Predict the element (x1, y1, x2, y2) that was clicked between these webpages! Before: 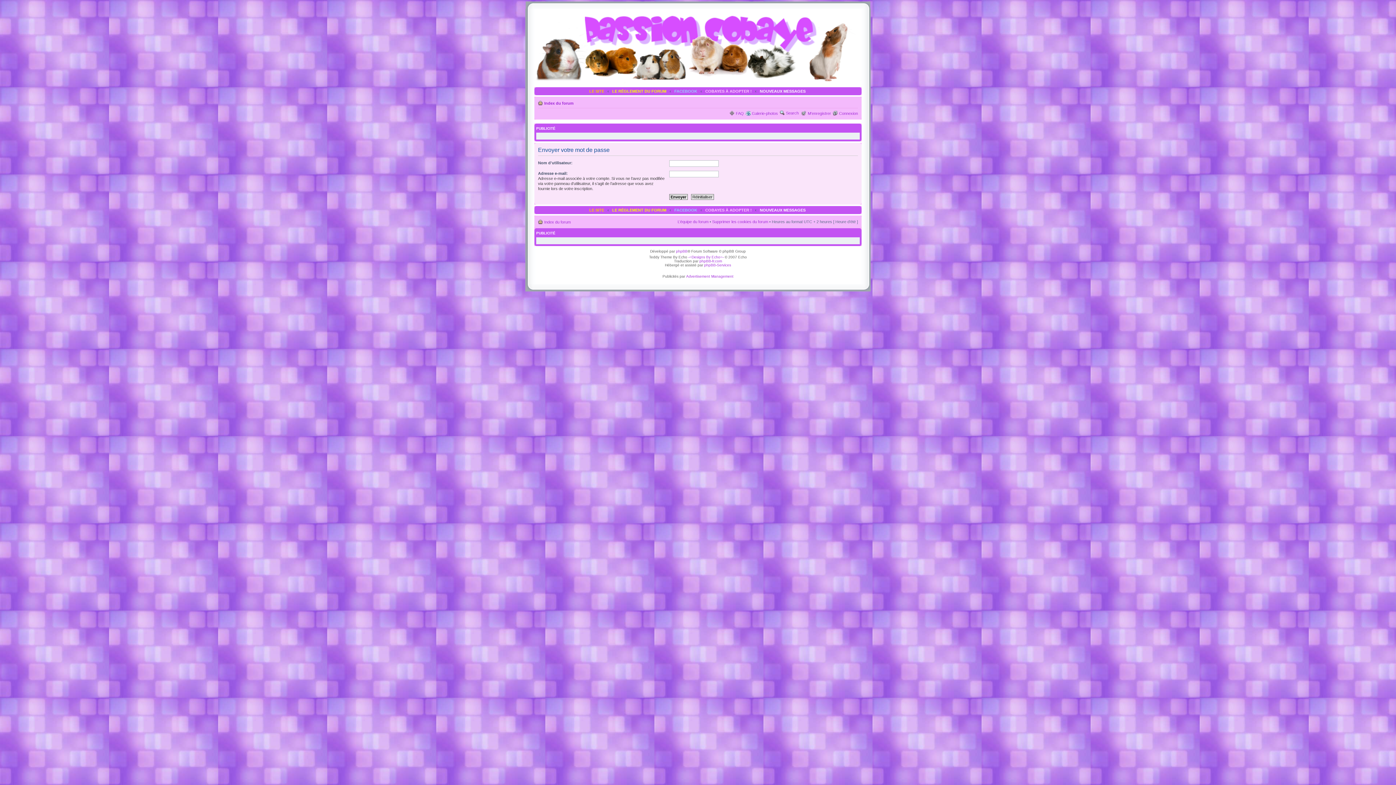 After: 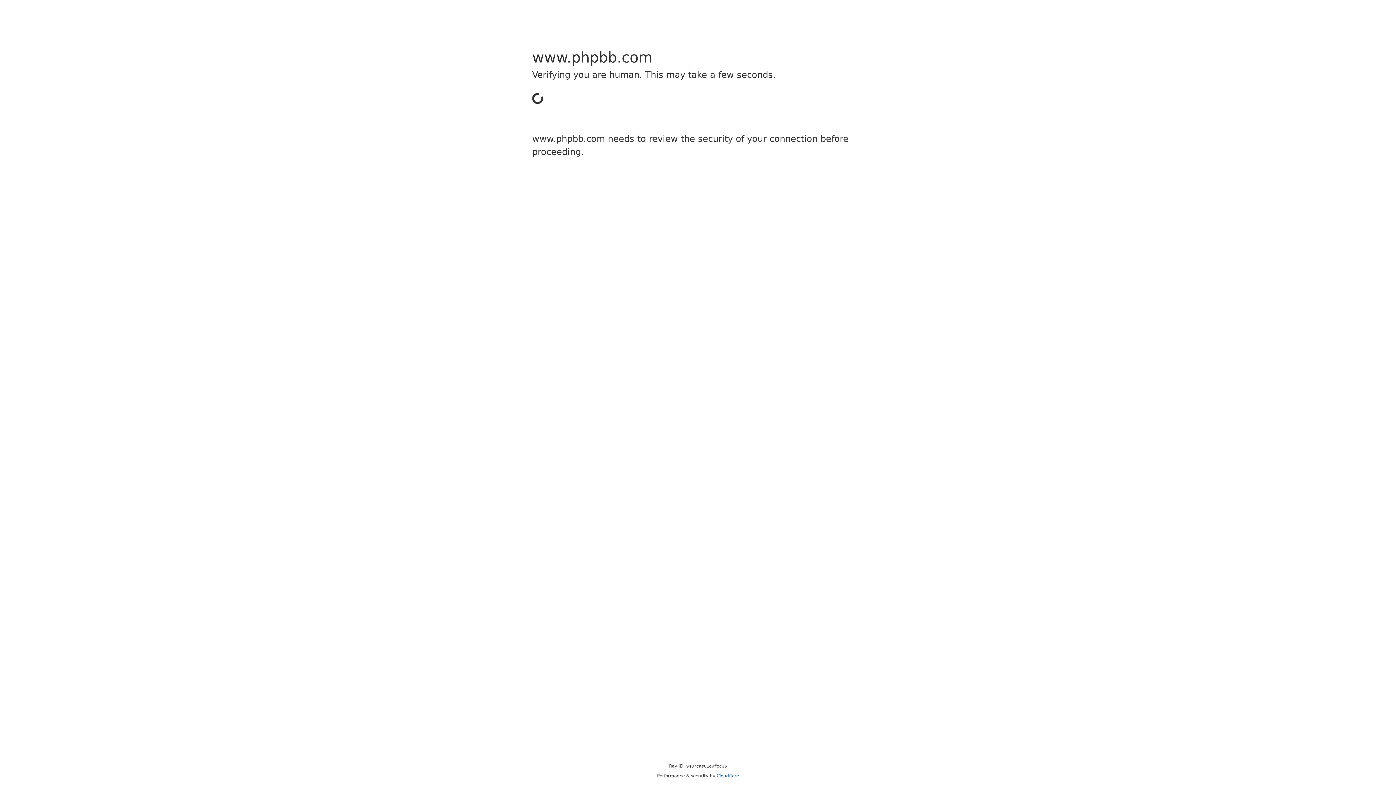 Action: bbox: (676, 249, 687, 253) label: phpBB